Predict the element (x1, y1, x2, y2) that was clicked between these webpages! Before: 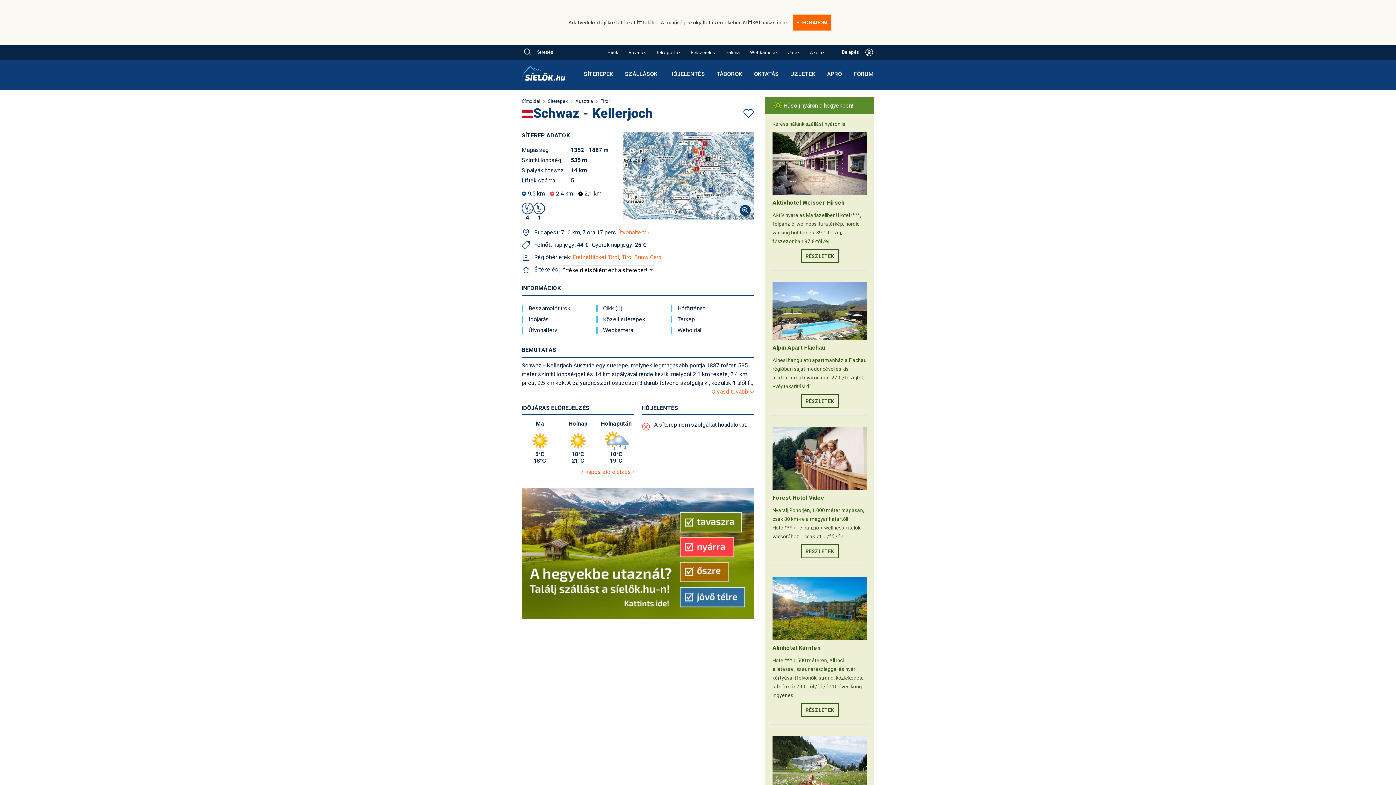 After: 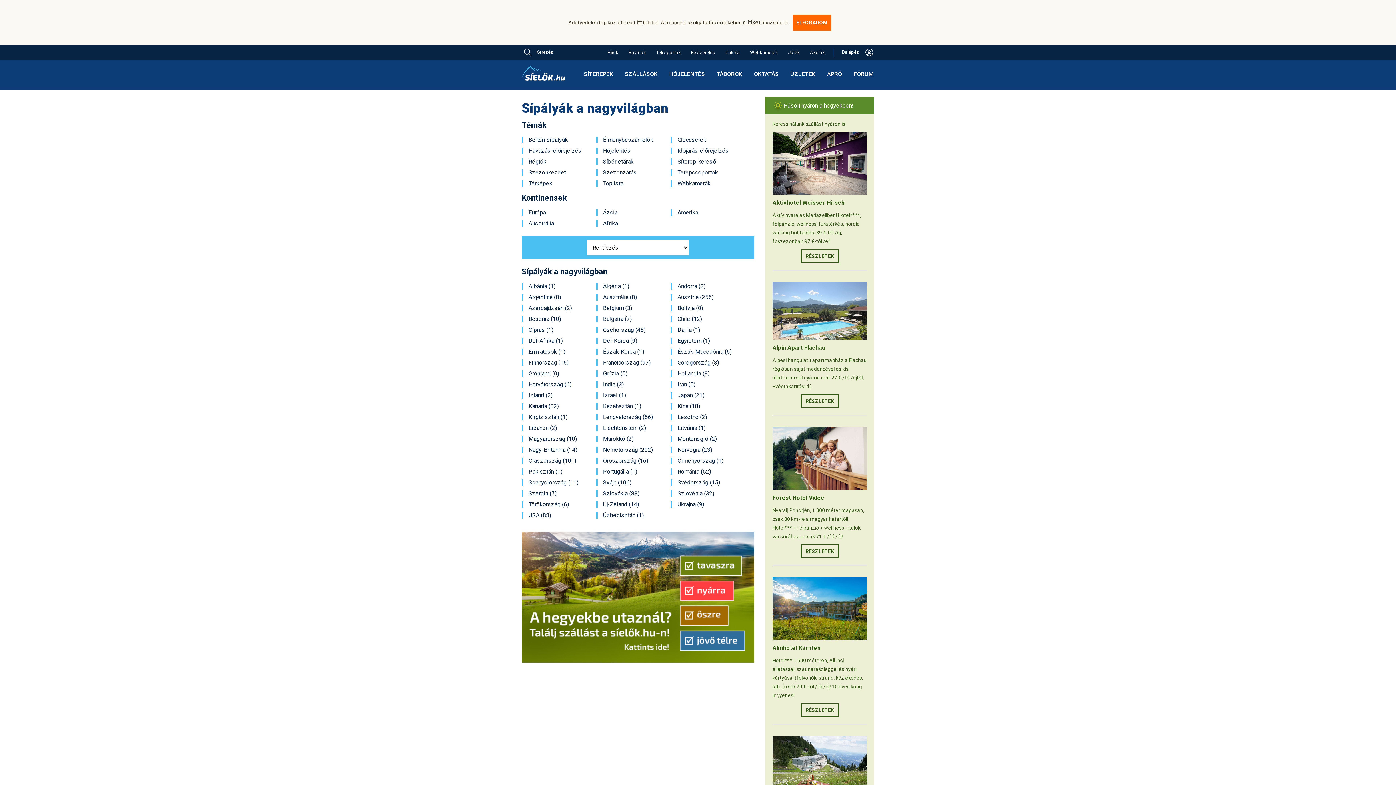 Action: label: Síterepek bbox: (548, 97, 568, 105)